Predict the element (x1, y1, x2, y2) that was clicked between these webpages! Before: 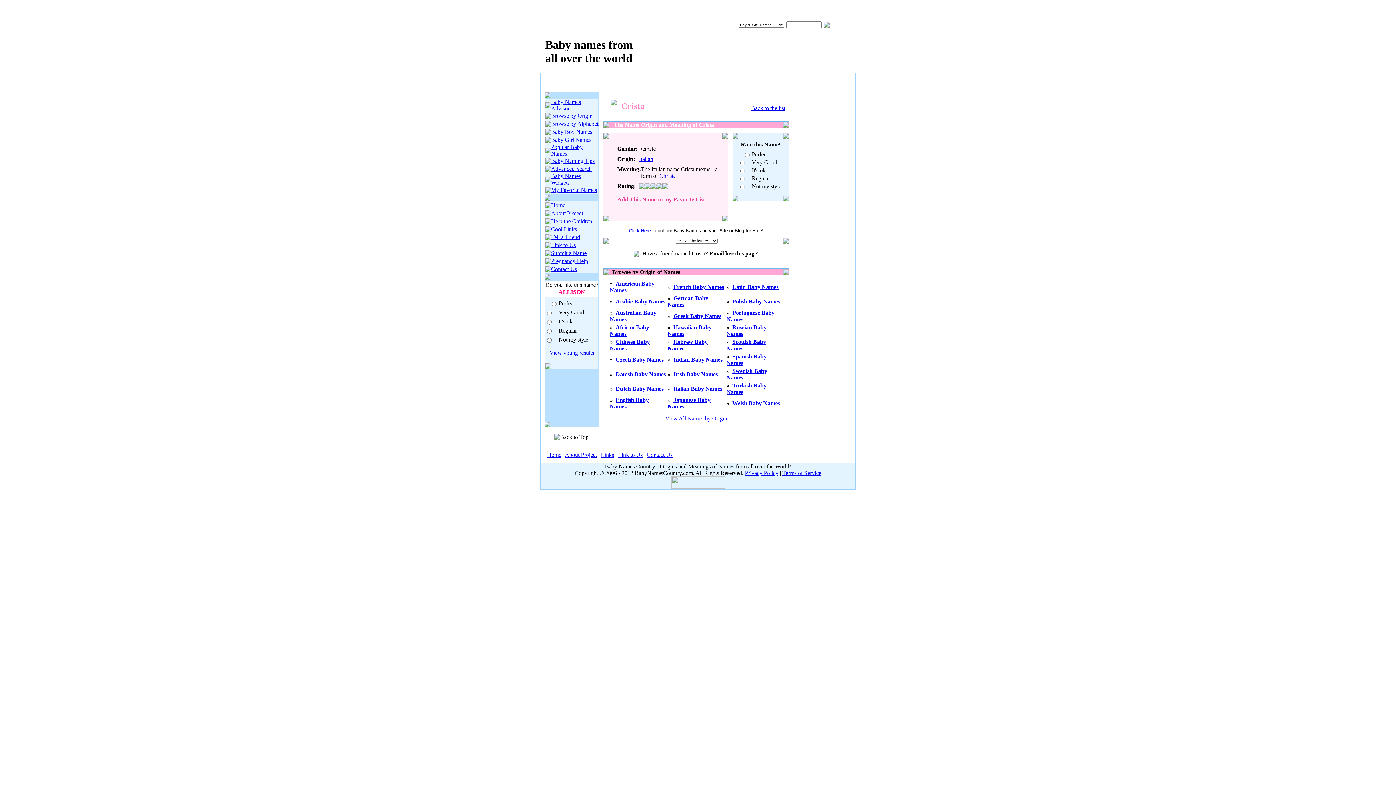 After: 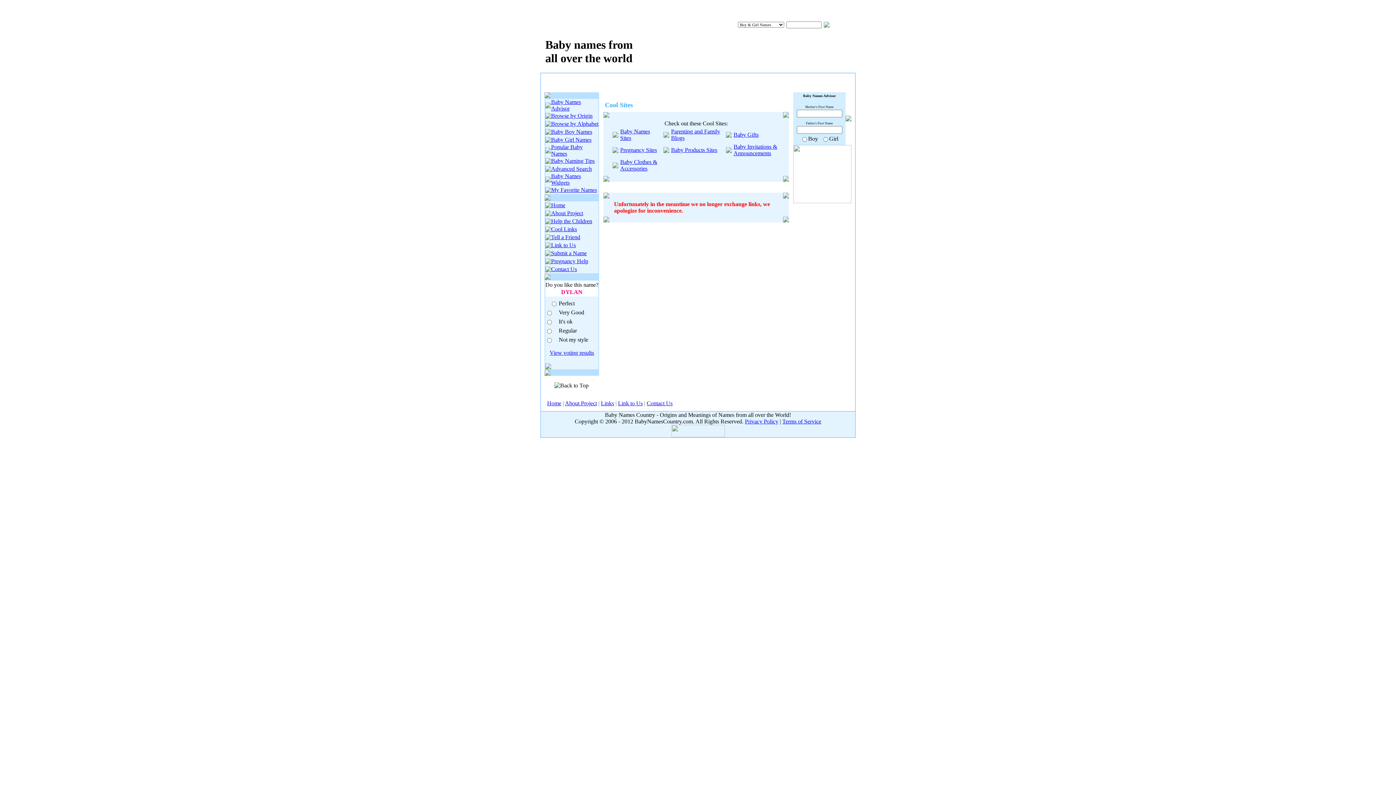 Action: label: Cool Links bbox: (551, 226, 577, 232)